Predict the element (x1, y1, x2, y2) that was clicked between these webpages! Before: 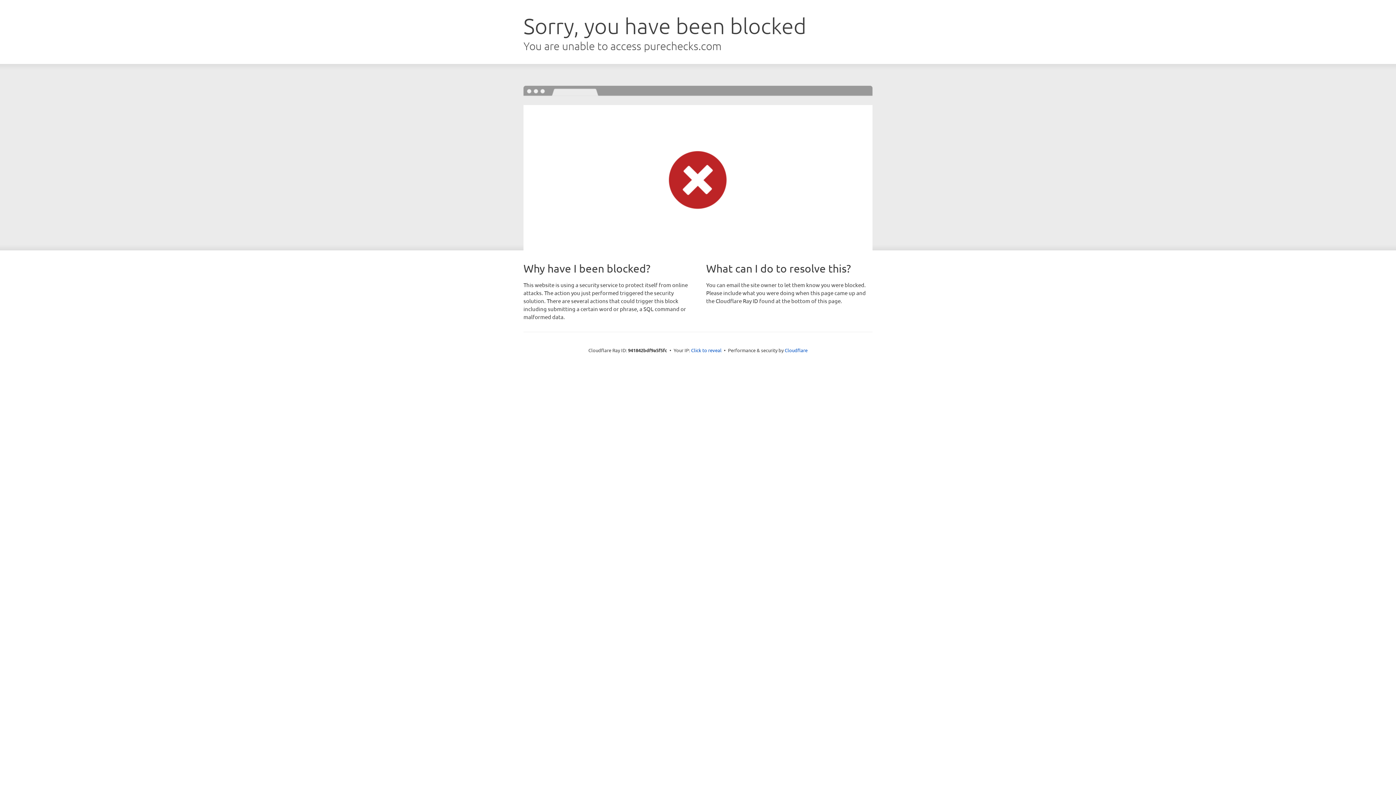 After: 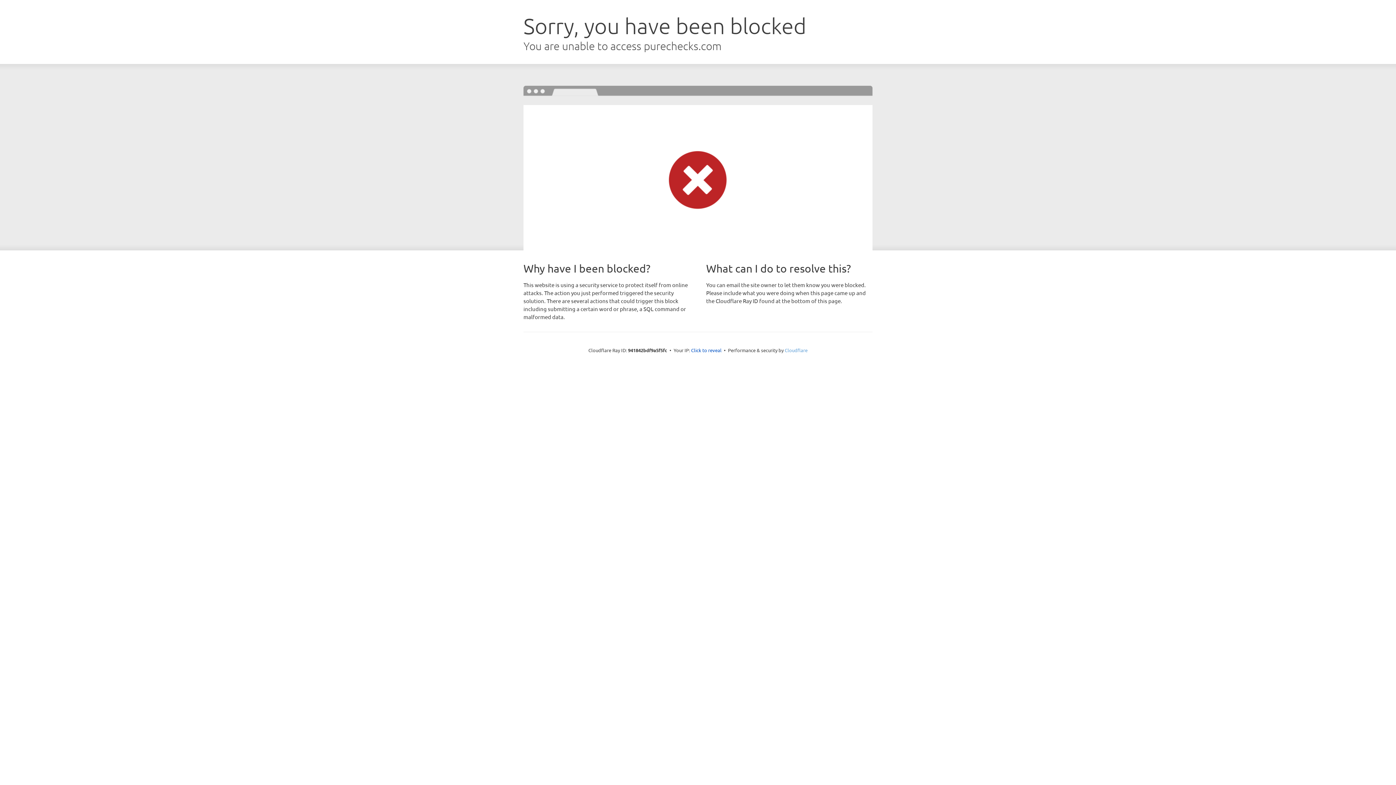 Action: bbox: (784, 347, 807, 353) label: Cloudflare